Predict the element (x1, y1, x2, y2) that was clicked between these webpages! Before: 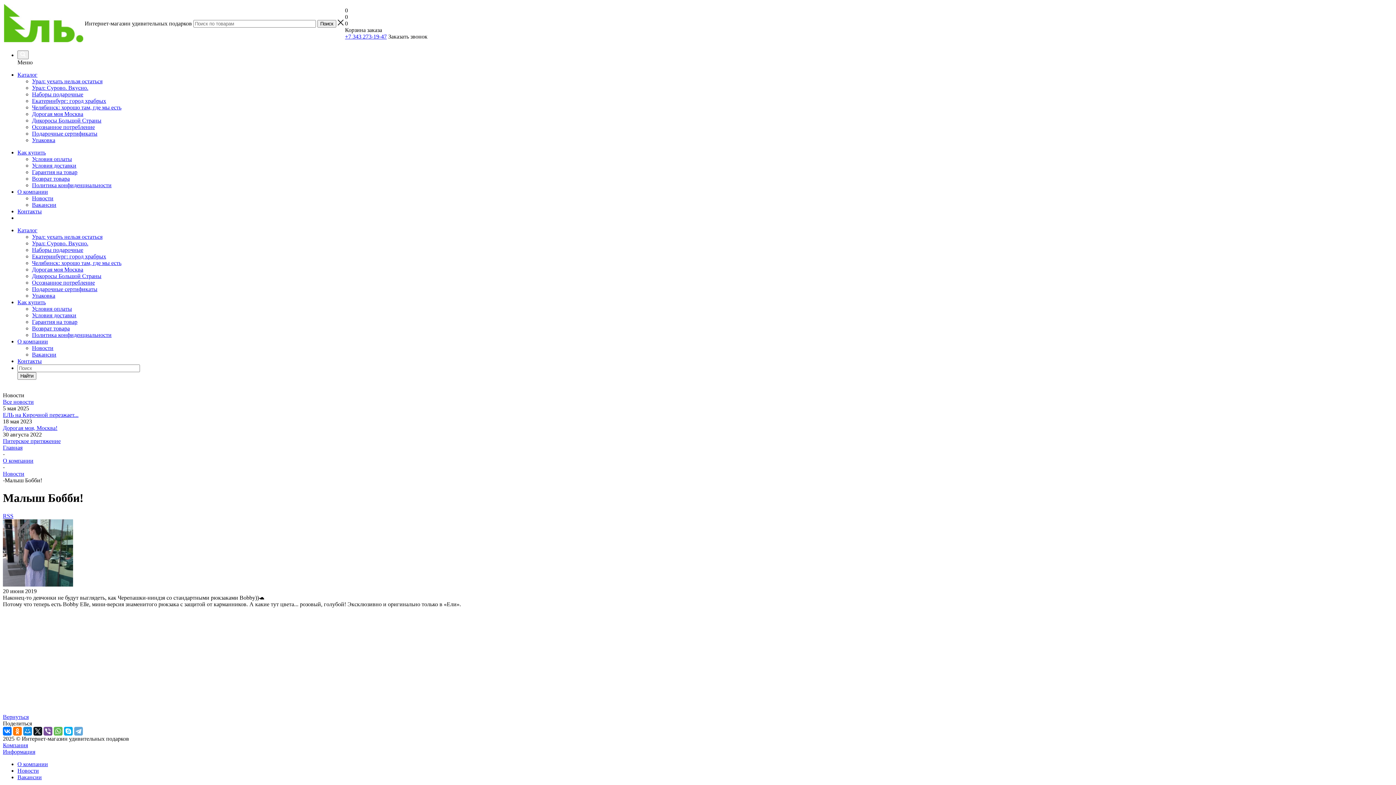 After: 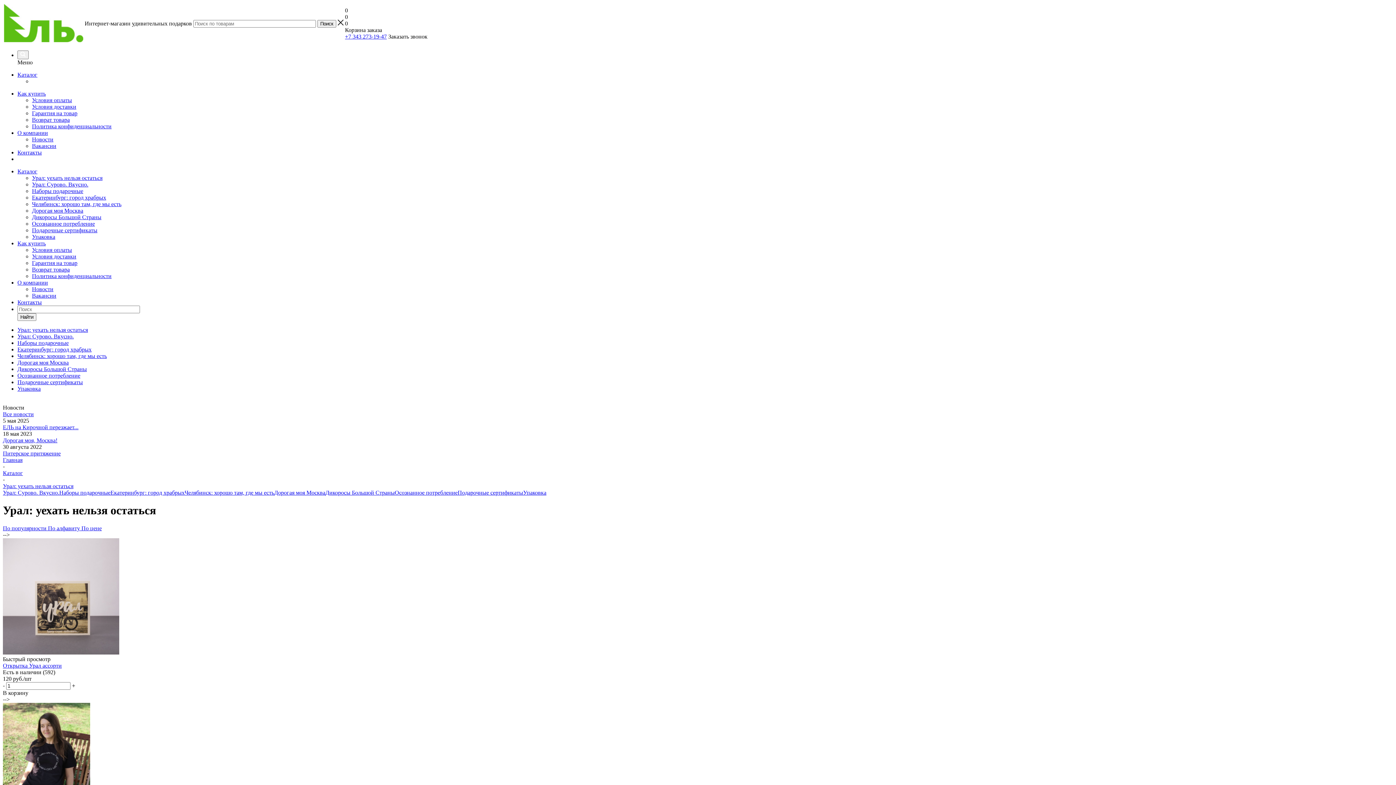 Action: label: Урал: уехать нельзя остаться bbox: (32, 78, 102, 84)